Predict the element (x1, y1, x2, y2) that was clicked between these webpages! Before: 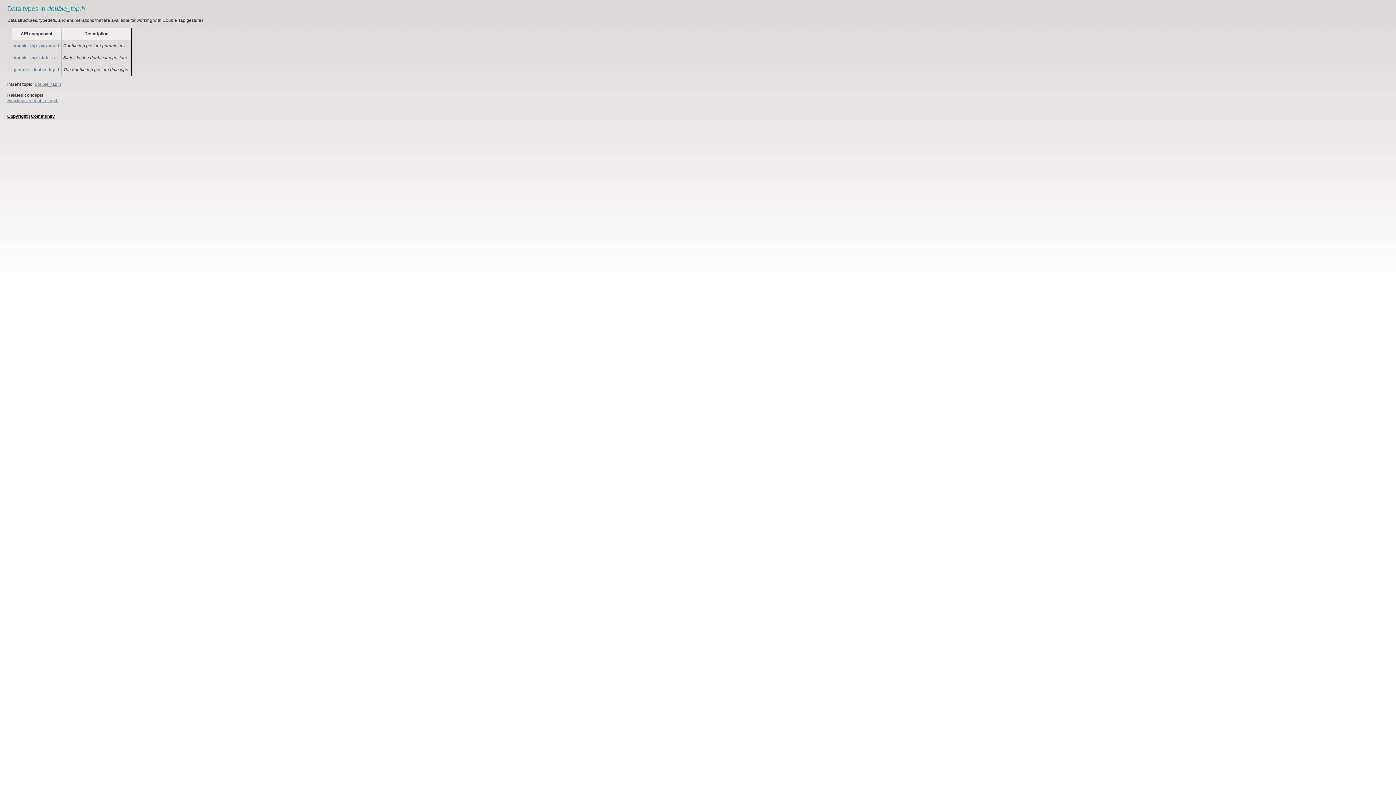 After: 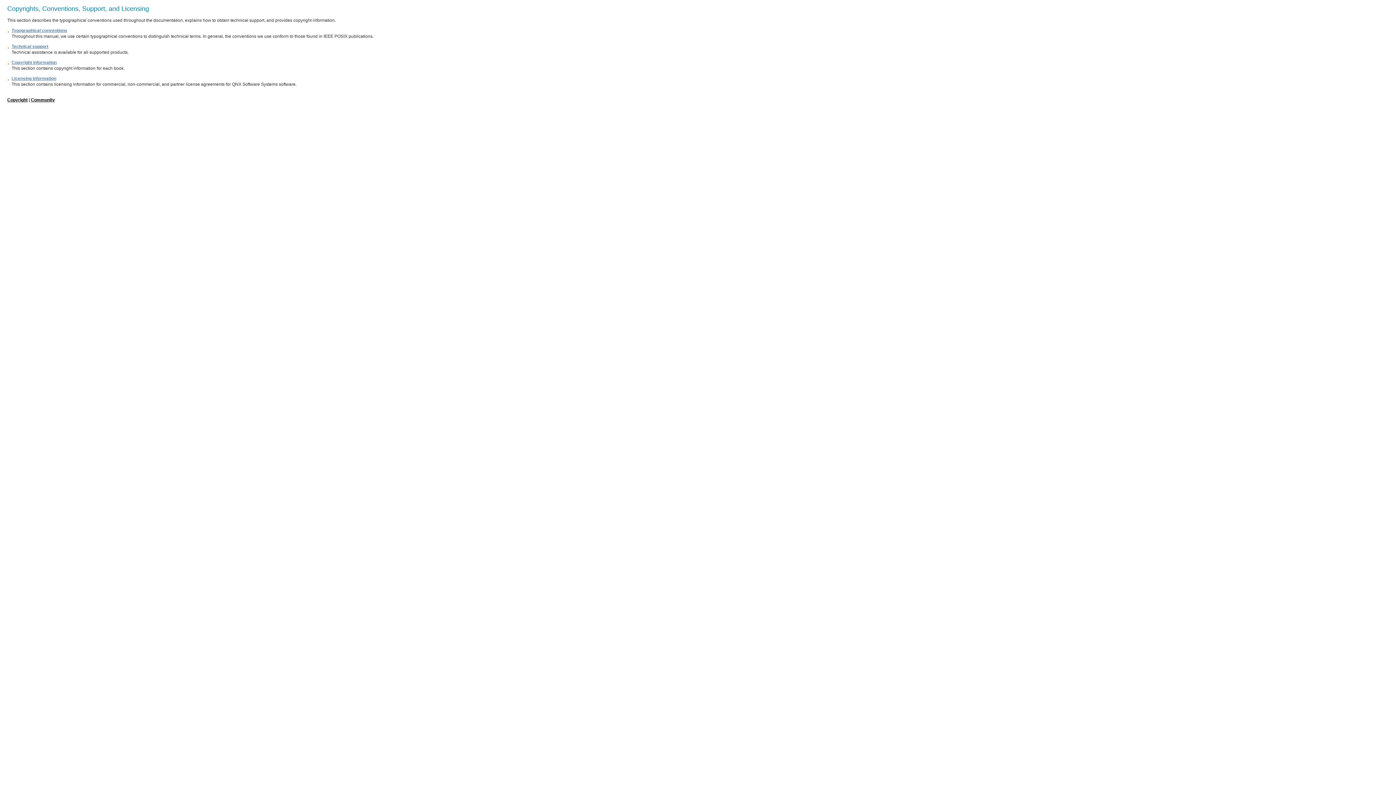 Action: bbox: (7, 113, 27, 118) label: Copyright